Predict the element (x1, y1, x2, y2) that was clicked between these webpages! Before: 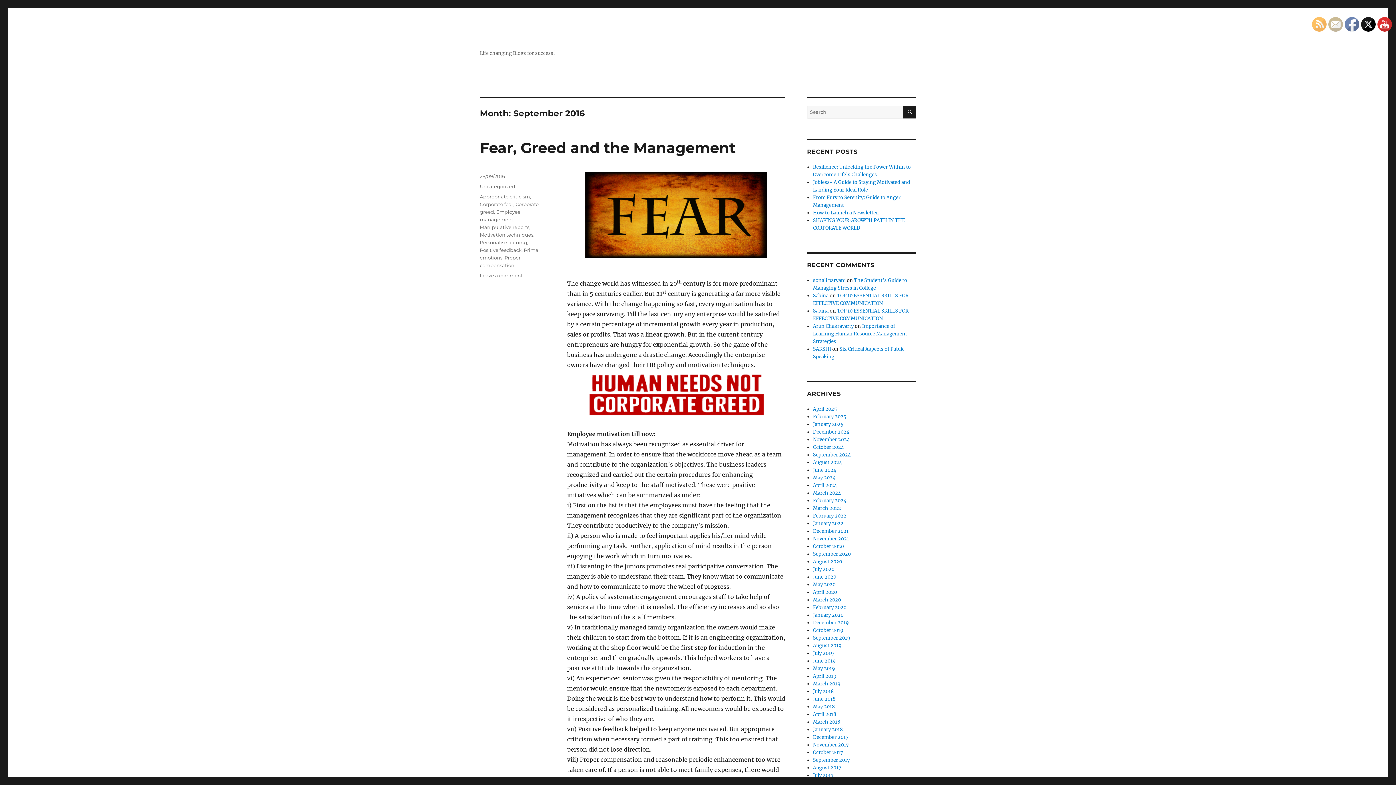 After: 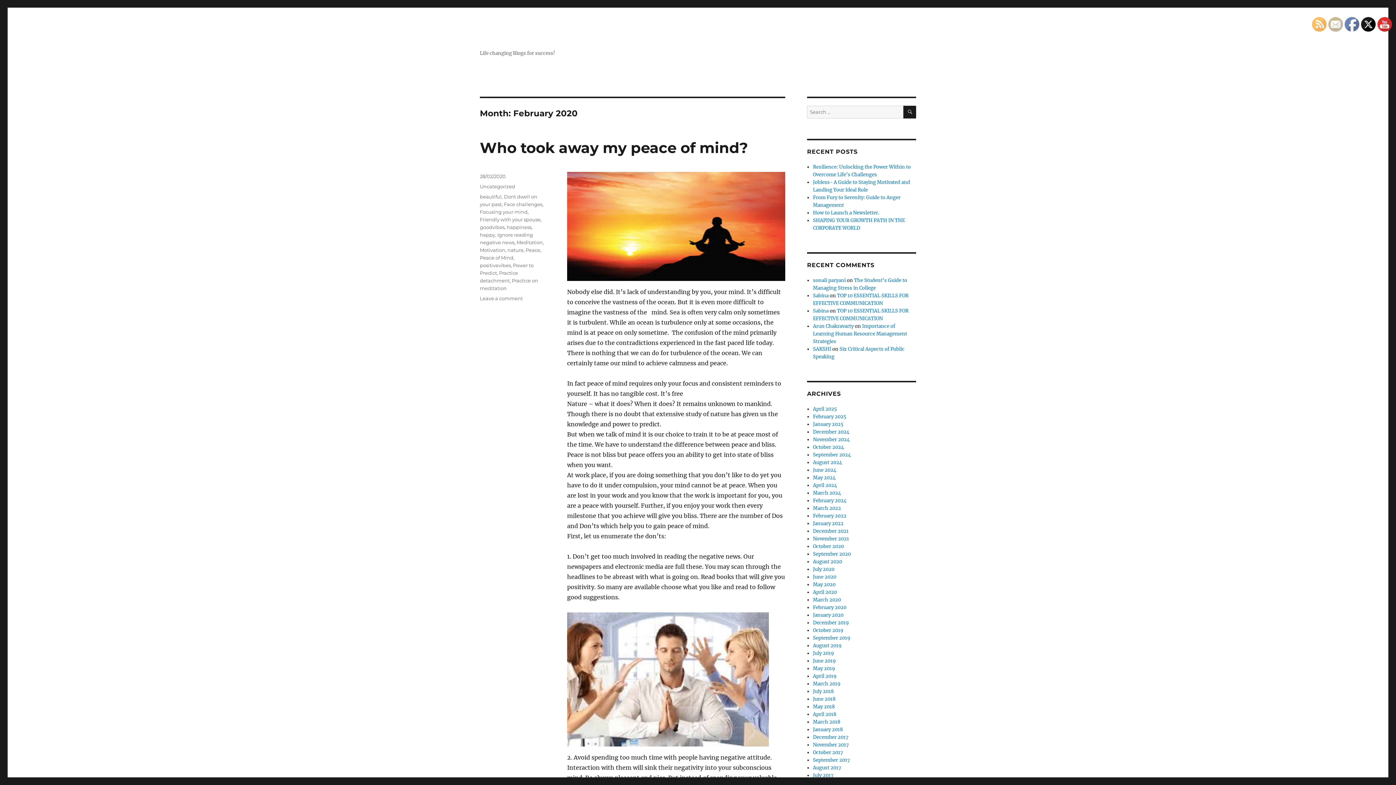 Action: bbox: (813, 604, 846, 610) label: February 2020